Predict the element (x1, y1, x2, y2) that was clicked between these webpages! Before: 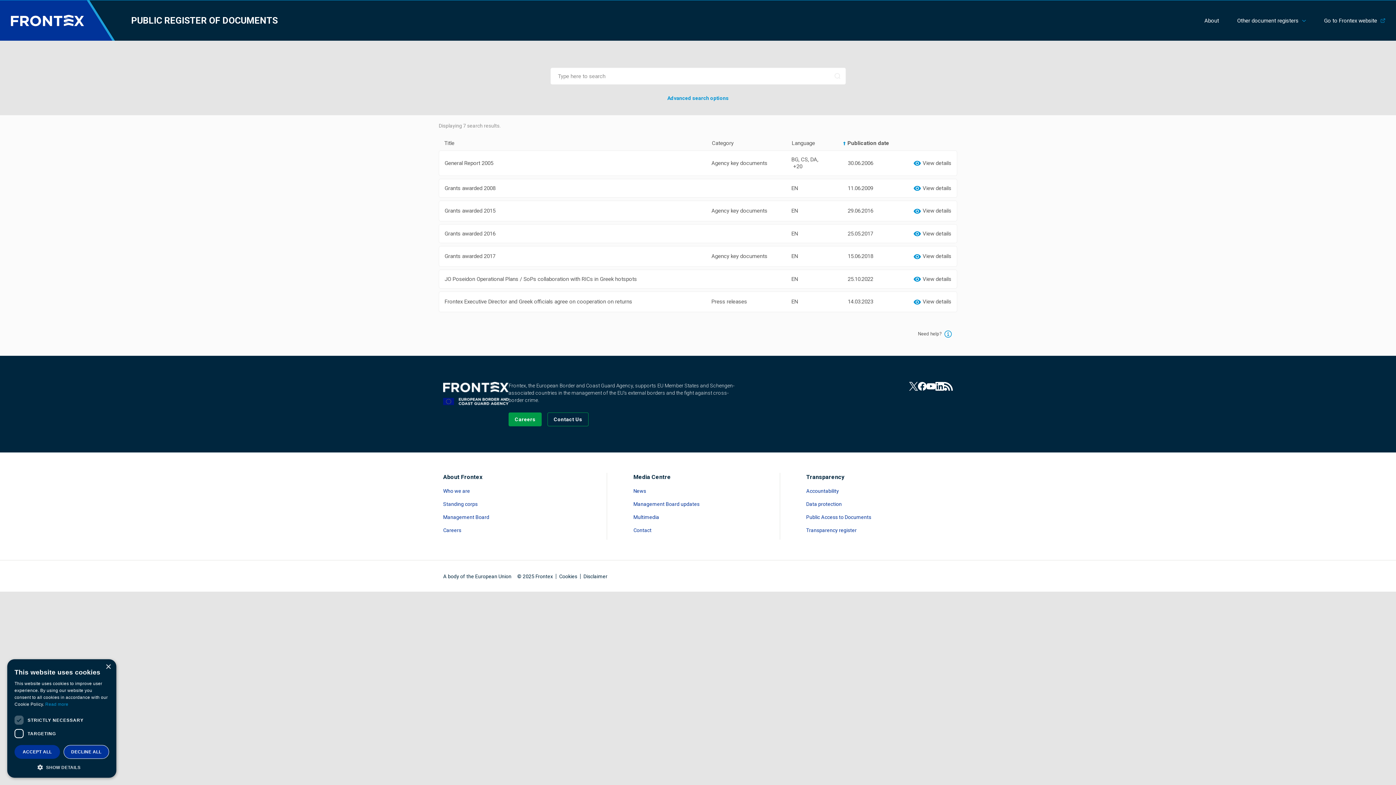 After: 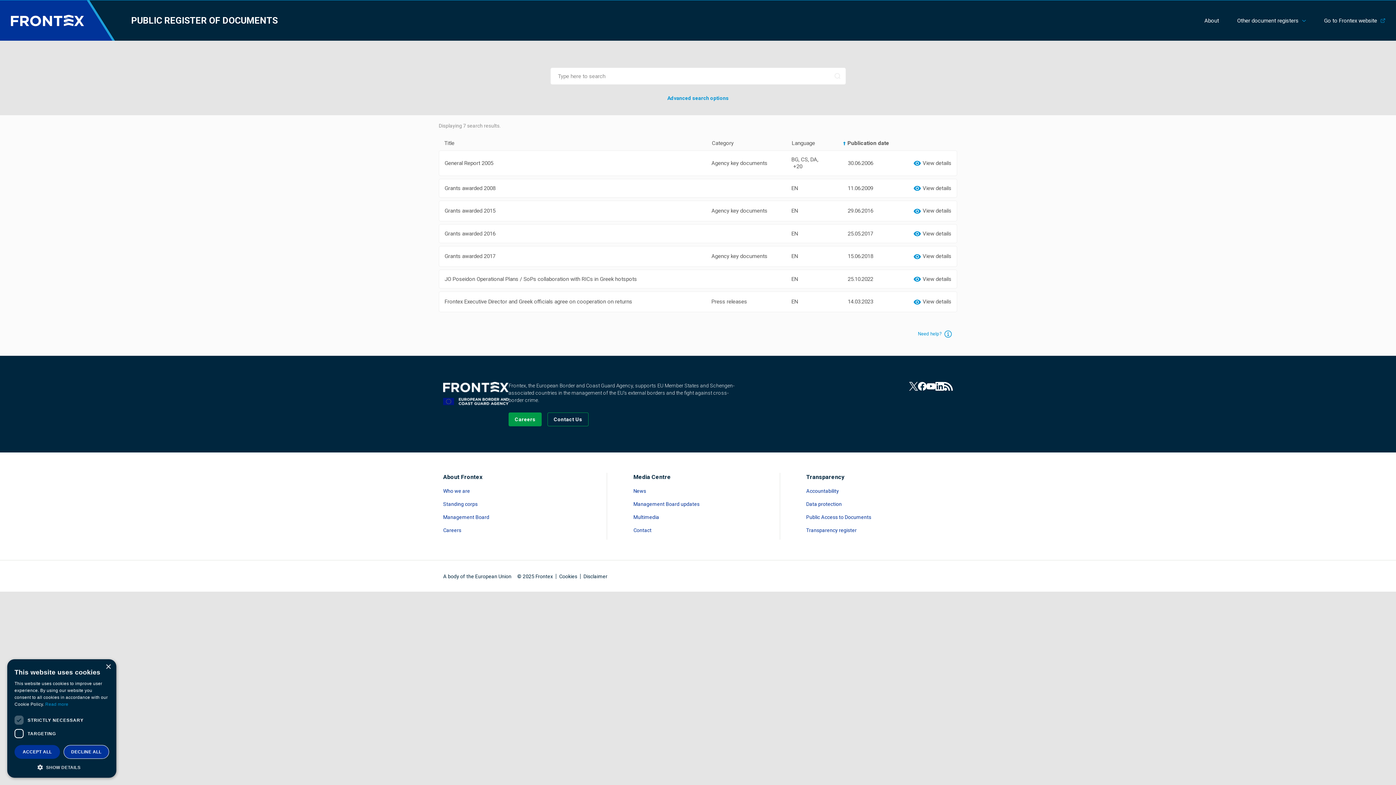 Action: label: Need help? bbox: (918, 330, 952, 337)